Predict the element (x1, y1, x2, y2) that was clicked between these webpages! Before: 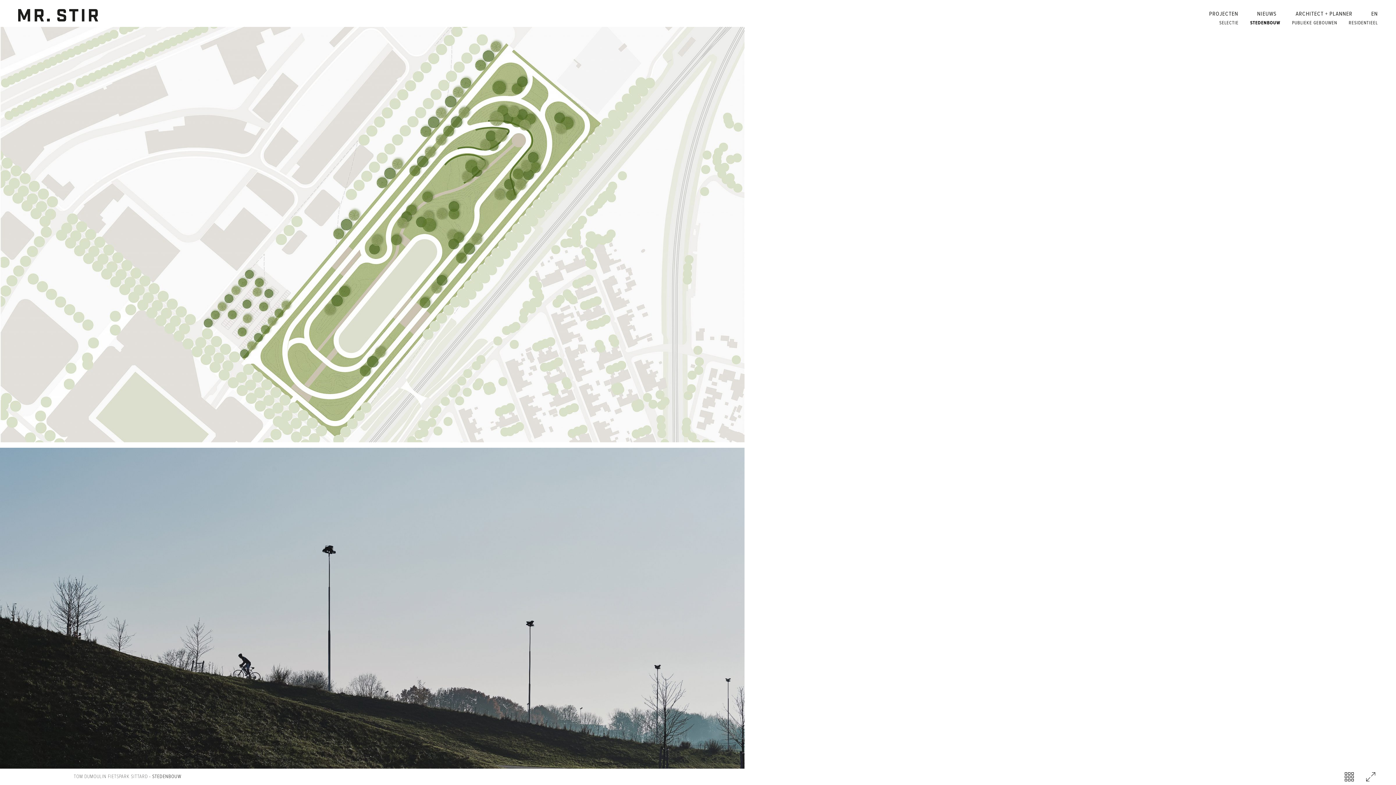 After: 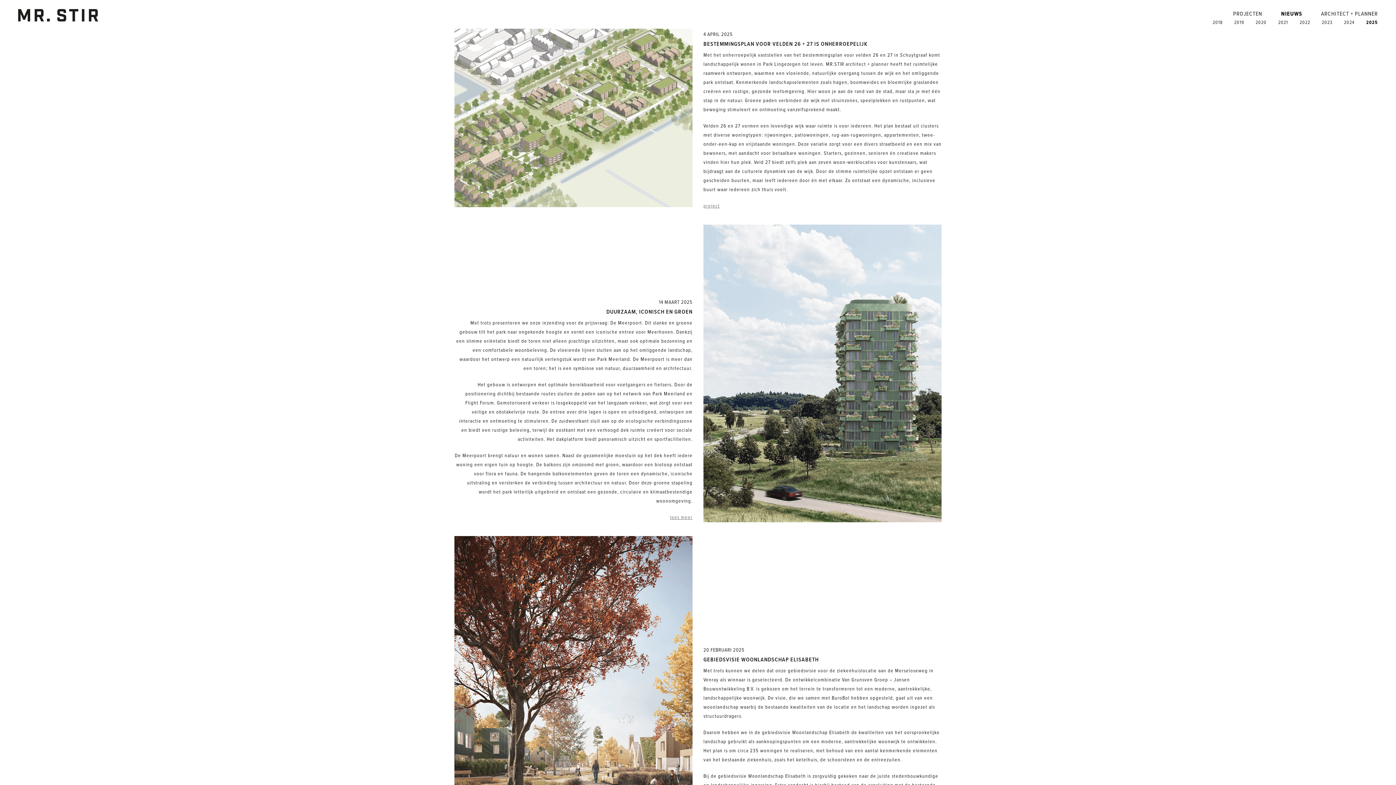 Action: label: NIEUWS bbox: (1257, 10, 1277, 17)